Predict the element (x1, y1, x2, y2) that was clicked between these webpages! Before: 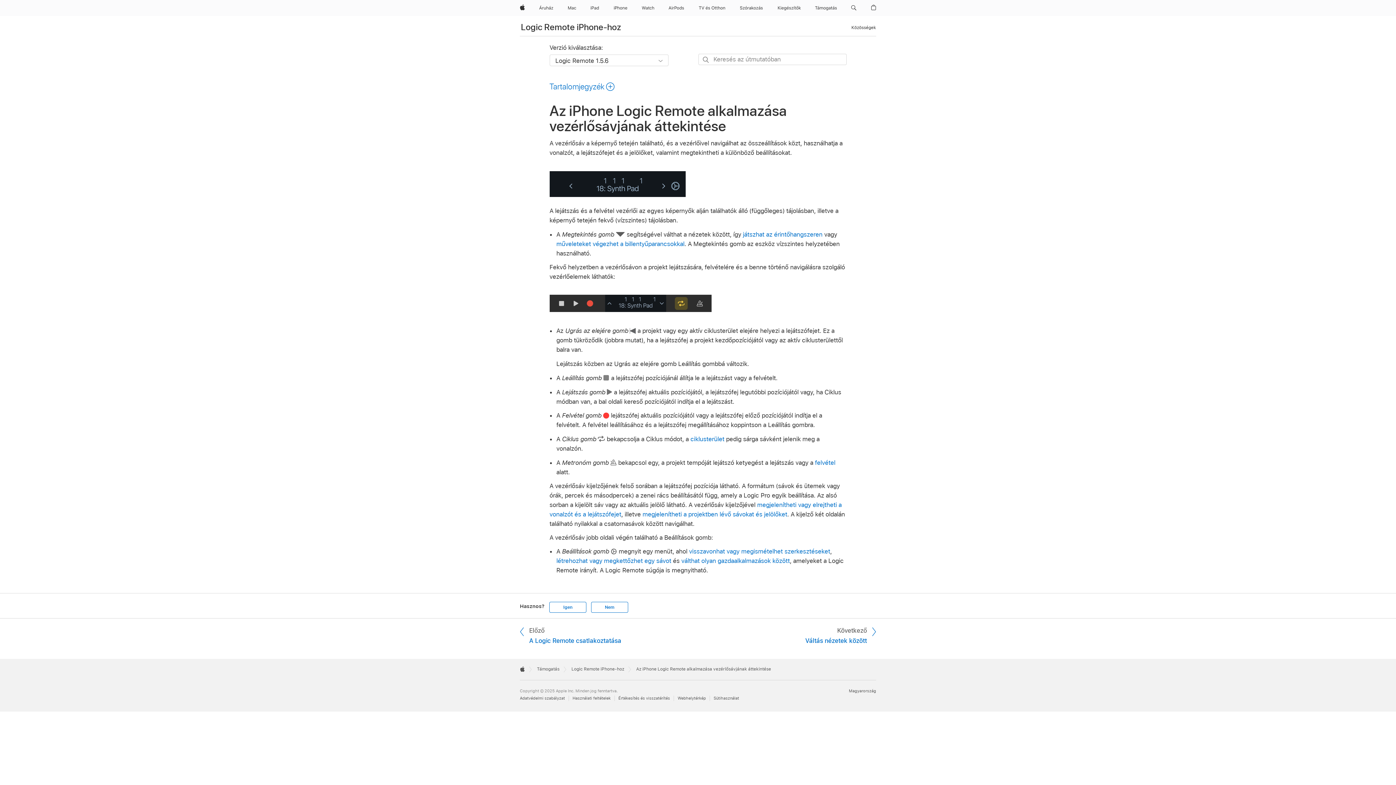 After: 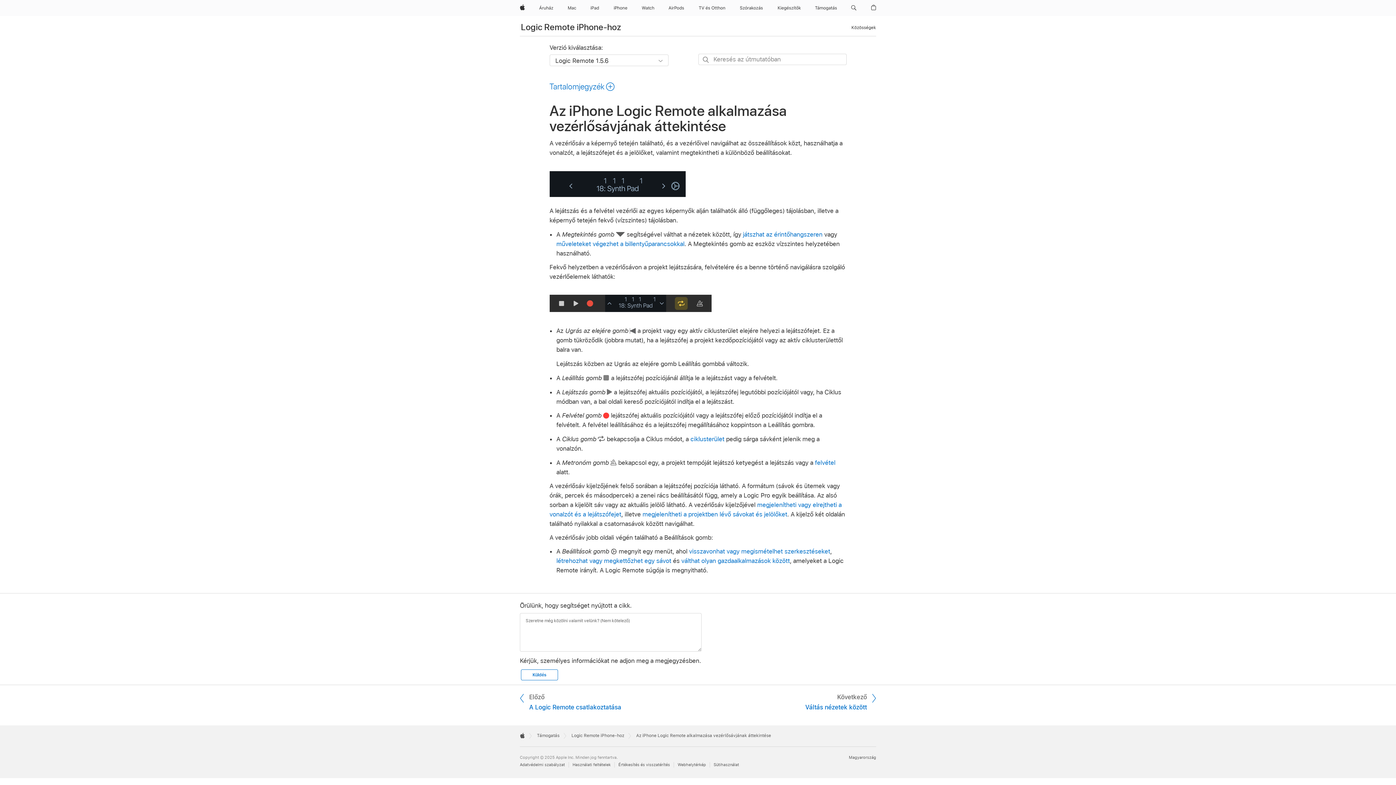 Action: label: Igen bbox: (549, 602, 586, 613)